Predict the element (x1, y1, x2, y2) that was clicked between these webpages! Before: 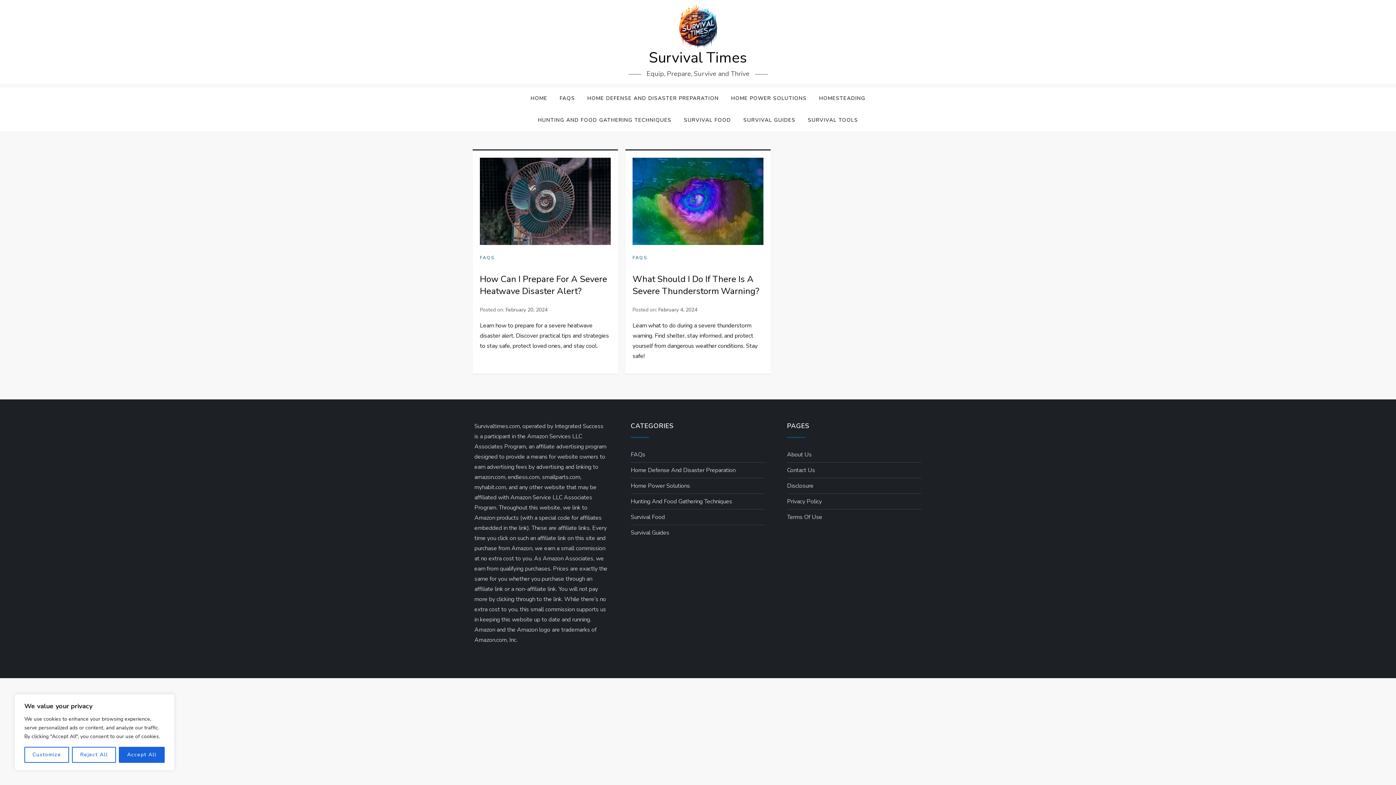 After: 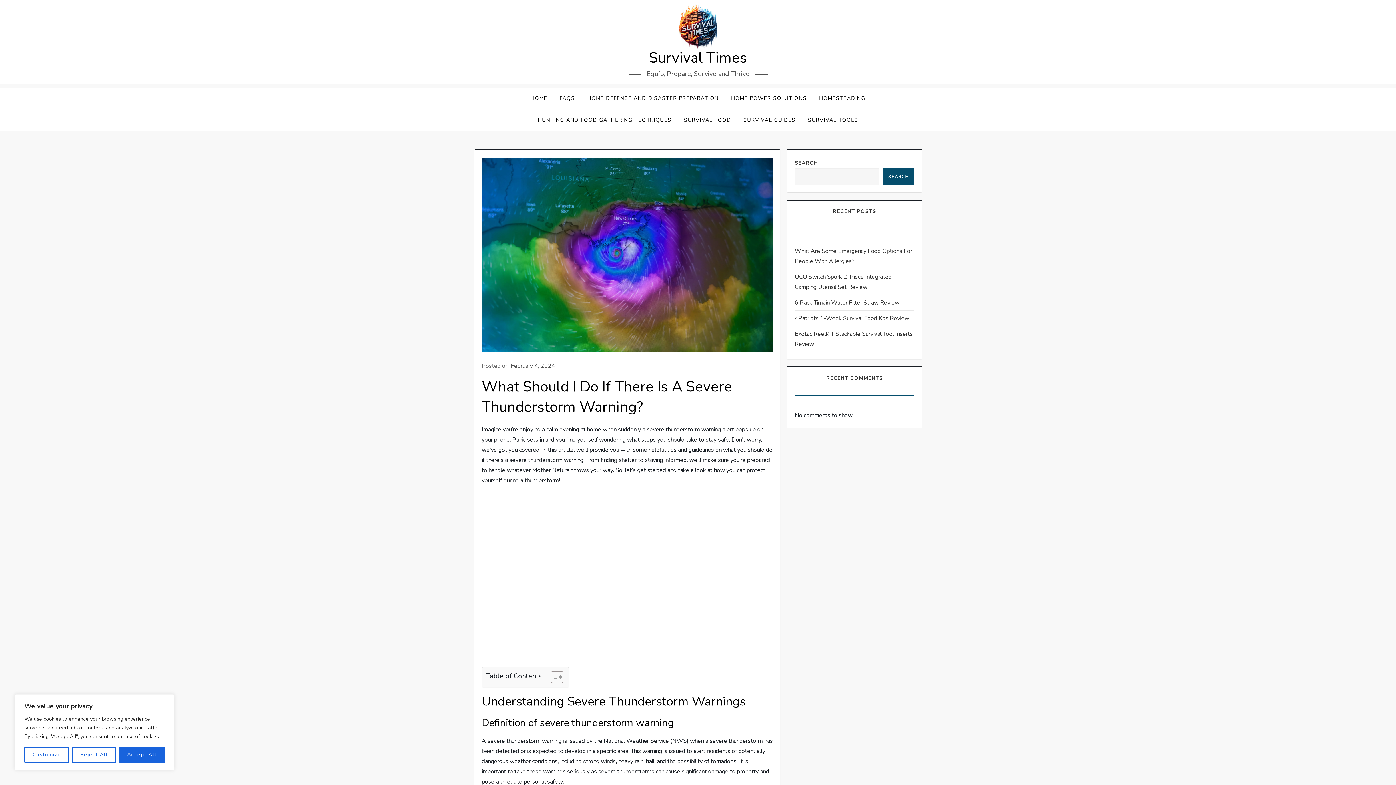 Action: bbox: (658, 306, 697, 313) label: February 4, 2024